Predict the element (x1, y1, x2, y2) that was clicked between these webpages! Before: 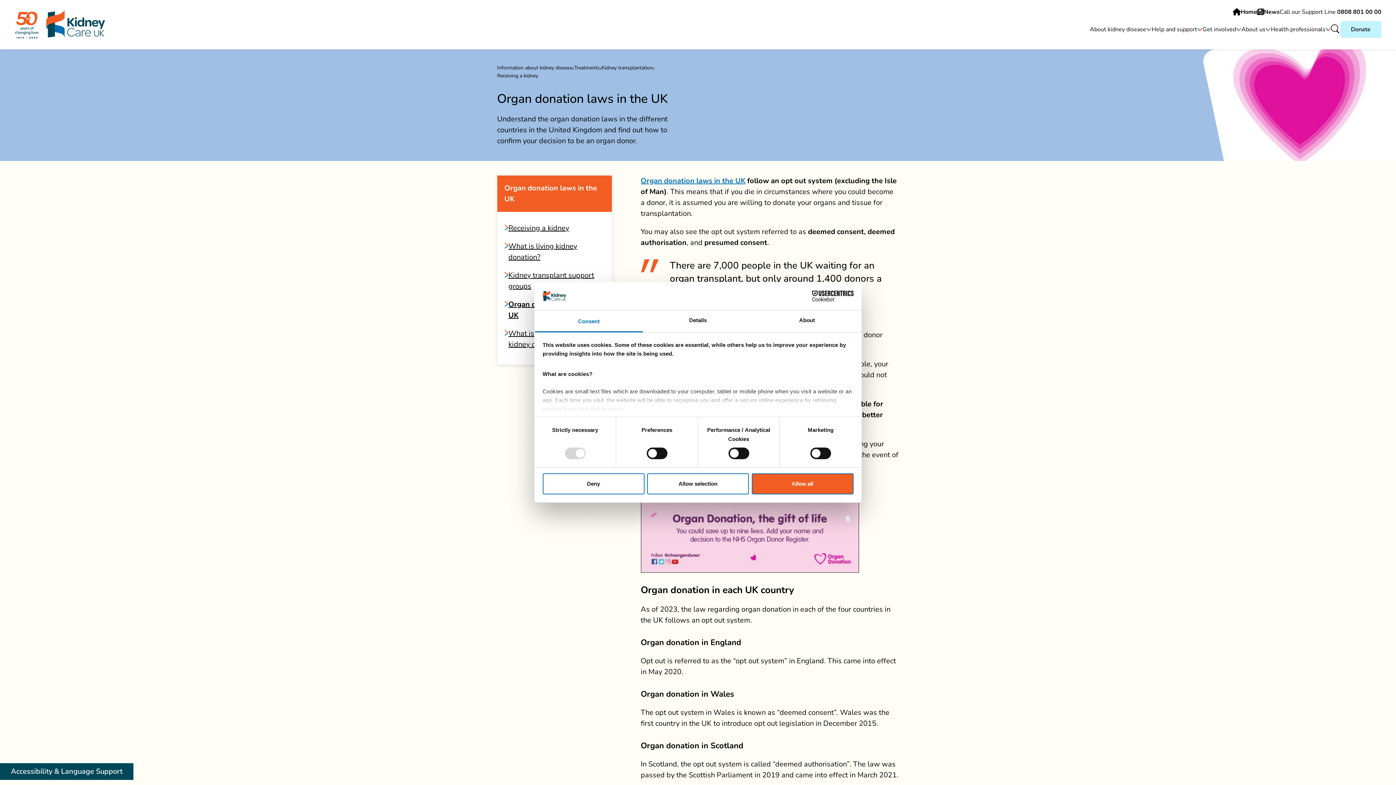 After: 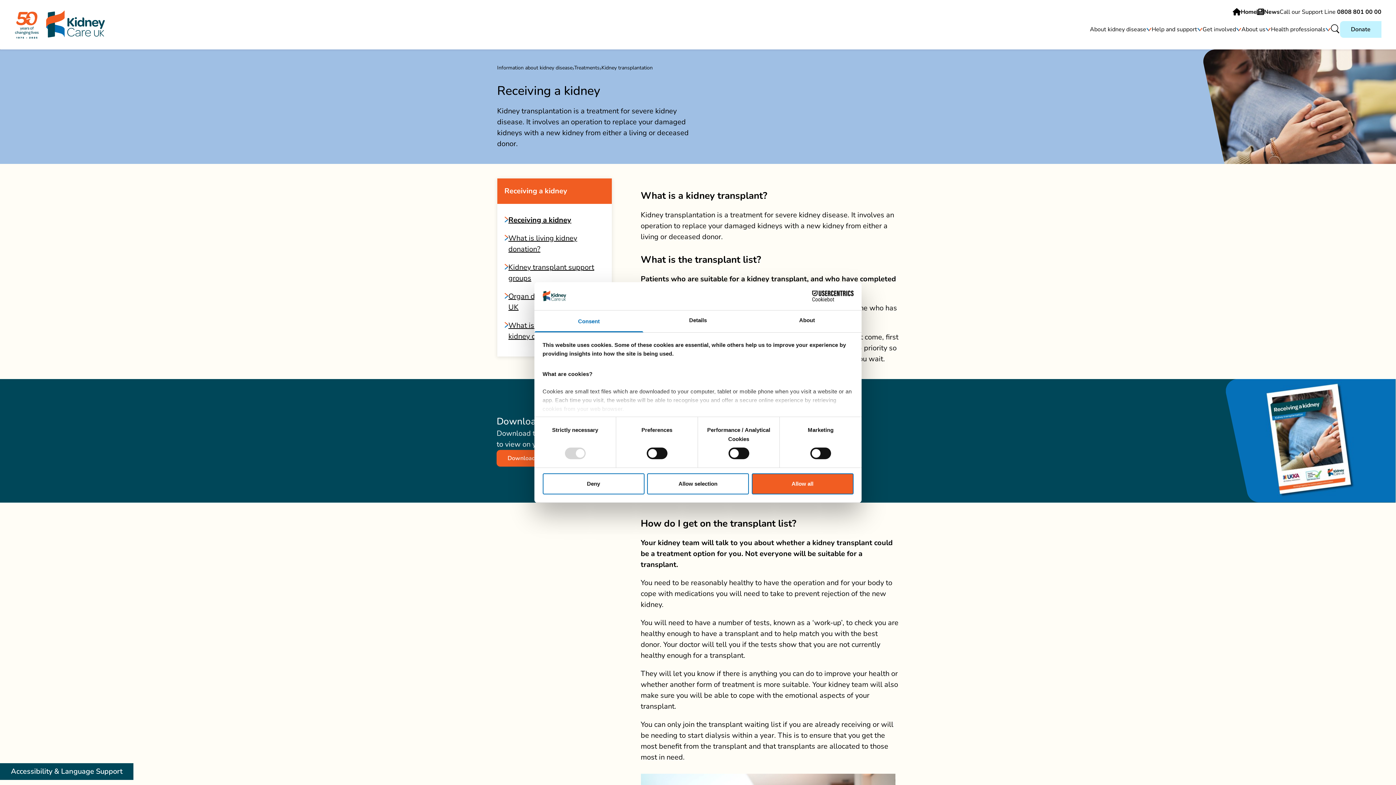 Action: bbox: (497, 219, 611, 237) label: Receiving a kidney